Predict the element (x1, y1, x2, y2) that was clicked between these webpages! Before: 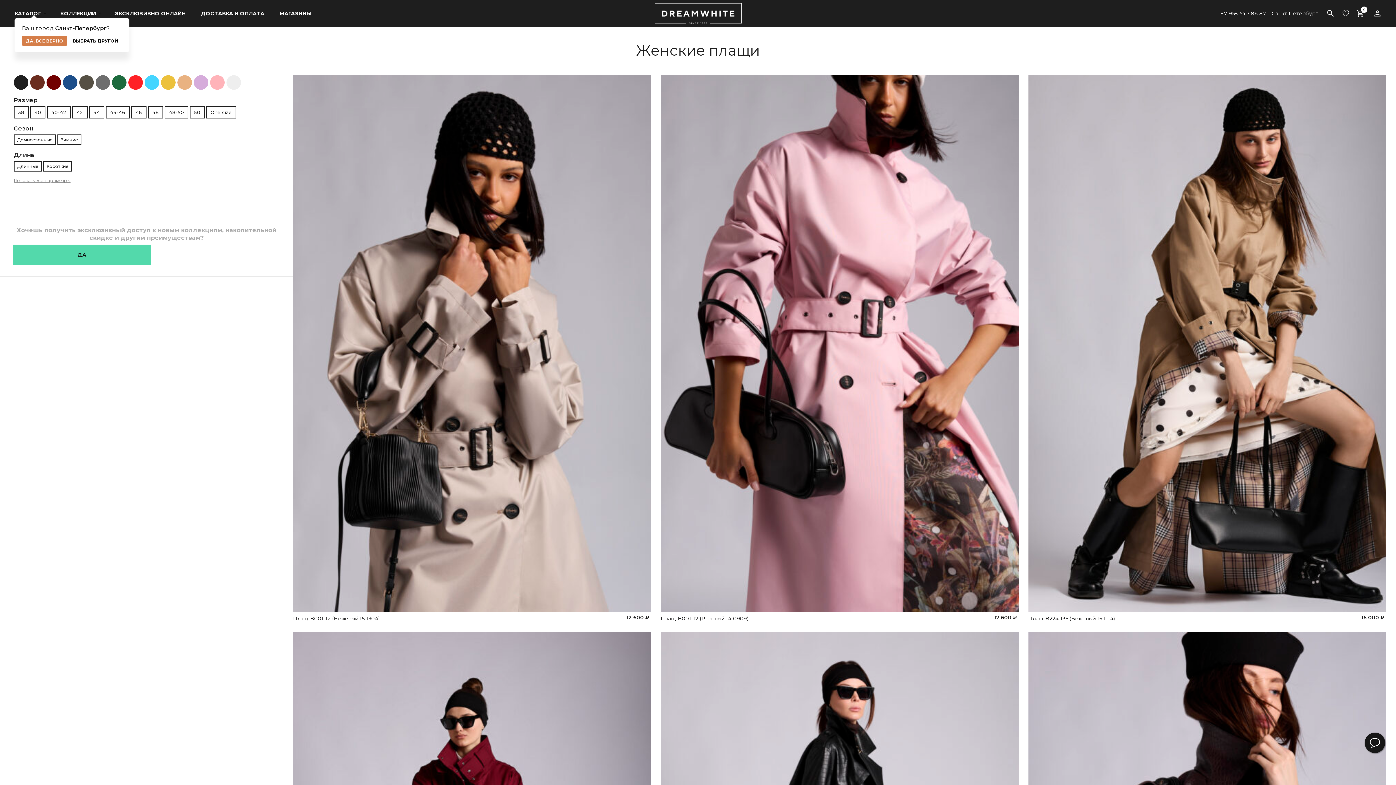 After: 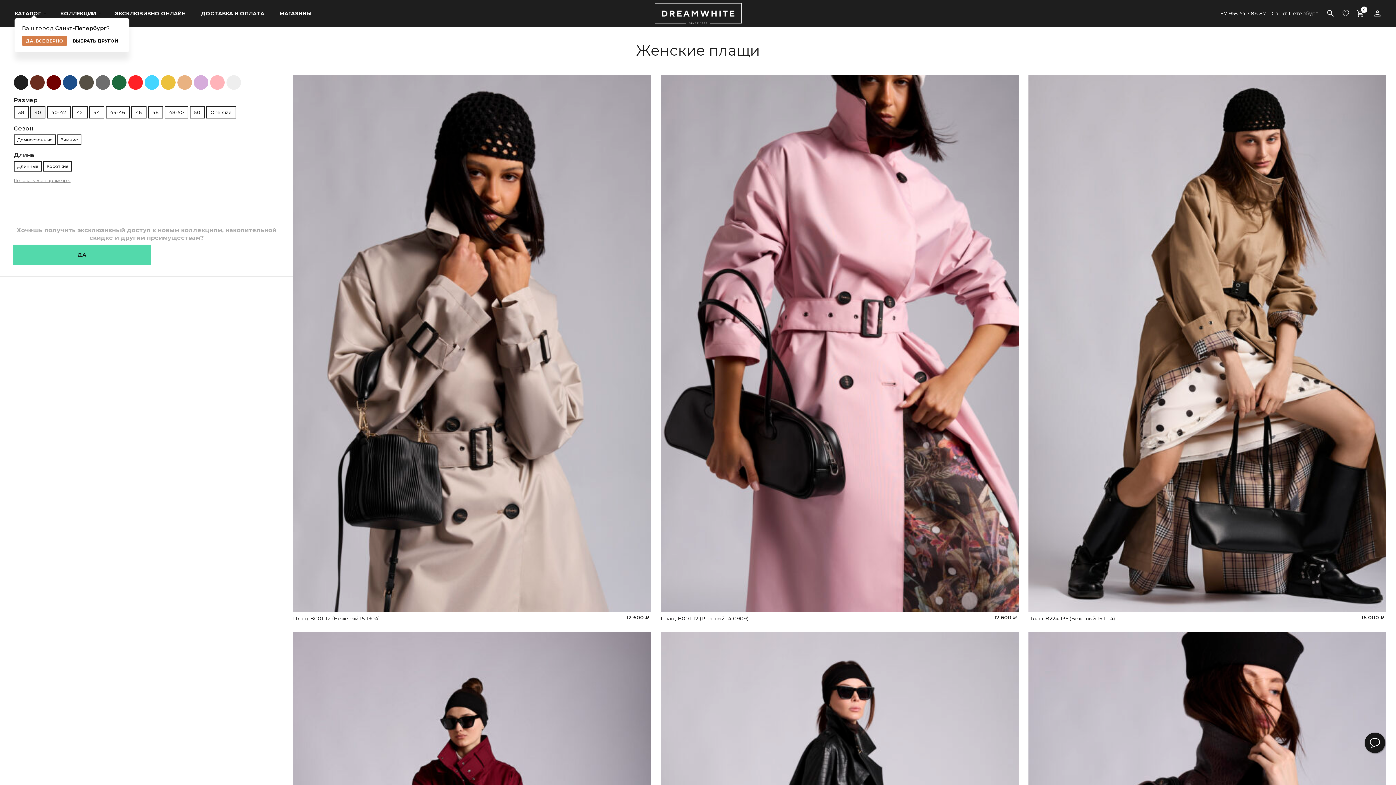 Action: bbox: (30, 106, 45, 118) label: 40